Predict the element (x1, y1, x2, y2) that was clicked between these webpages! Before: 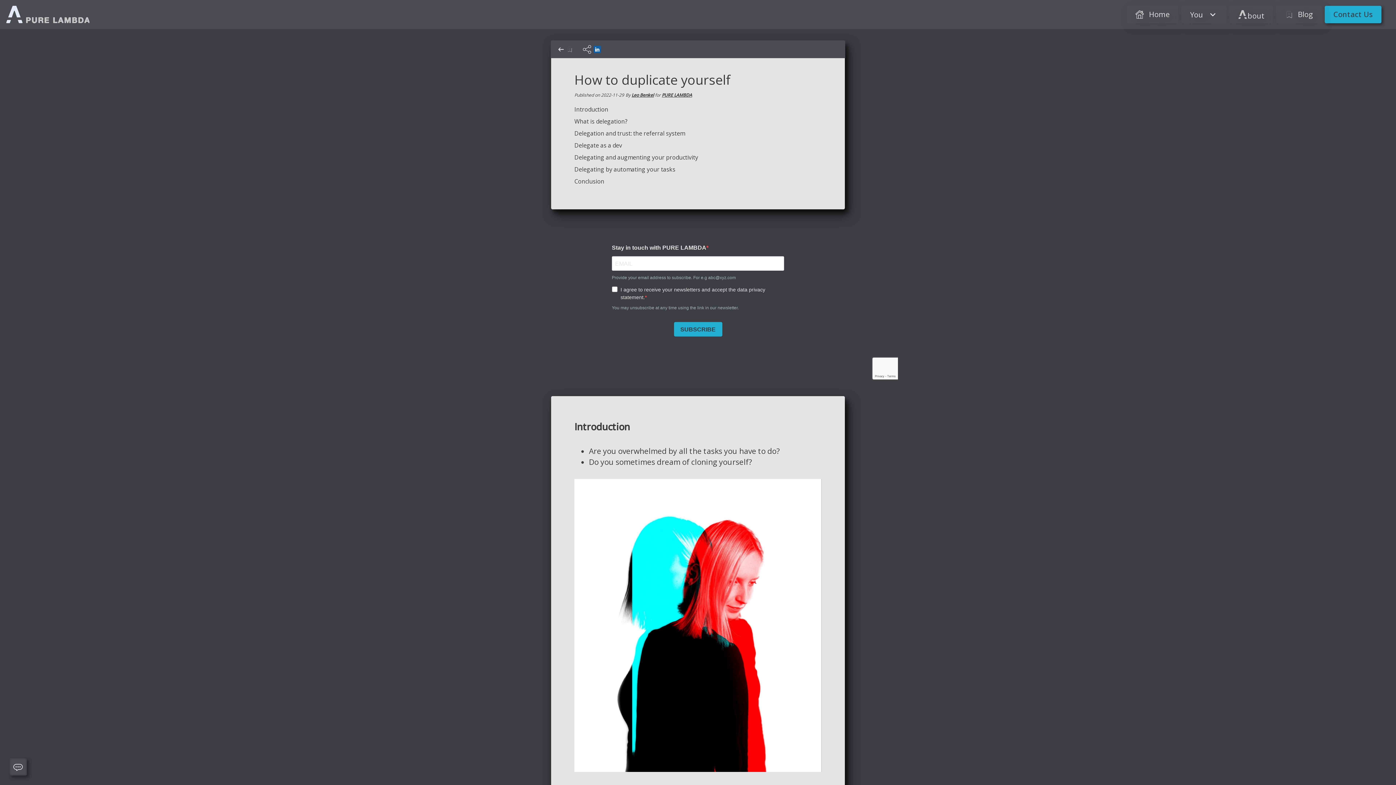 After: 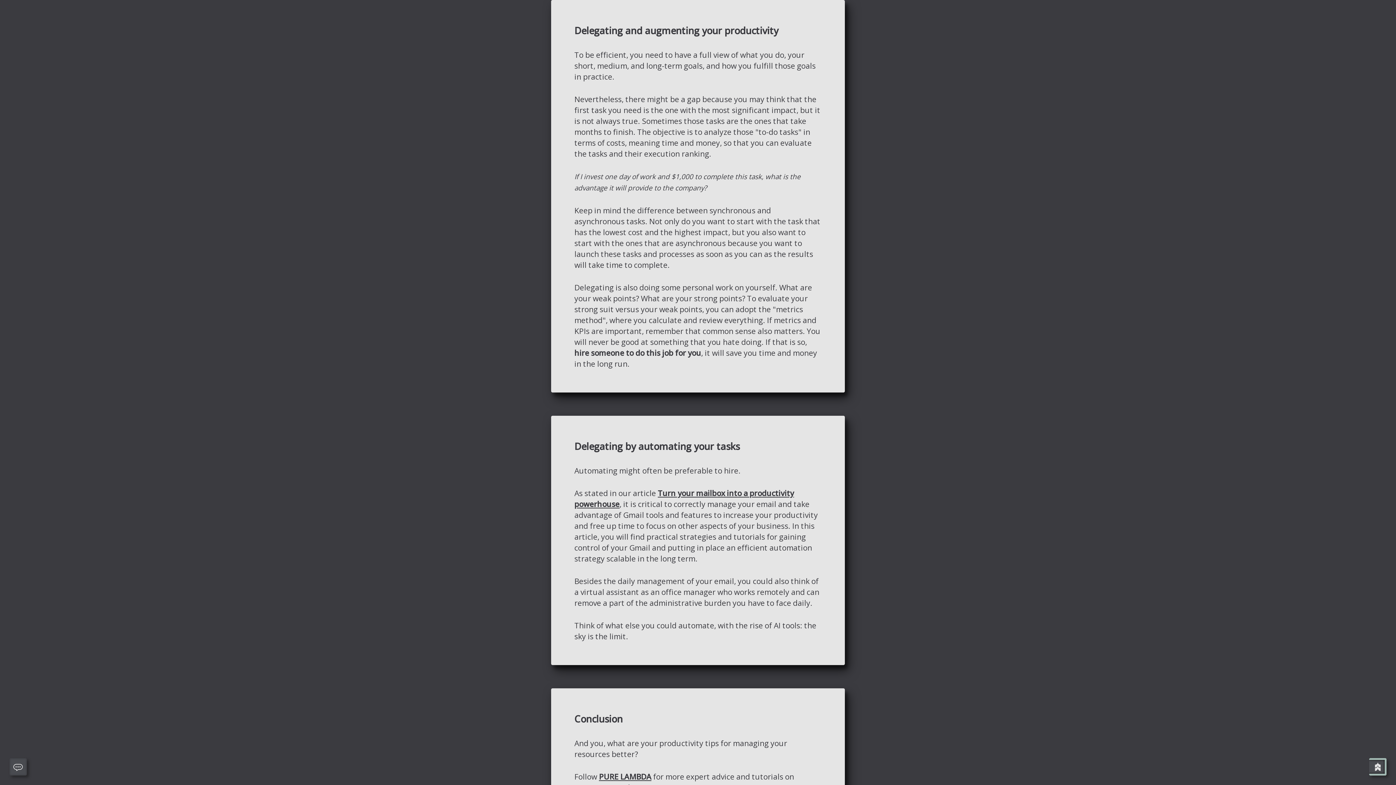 Action: bbox: (574, 153, 698, 161) label: Delegating and augmenting your productivity